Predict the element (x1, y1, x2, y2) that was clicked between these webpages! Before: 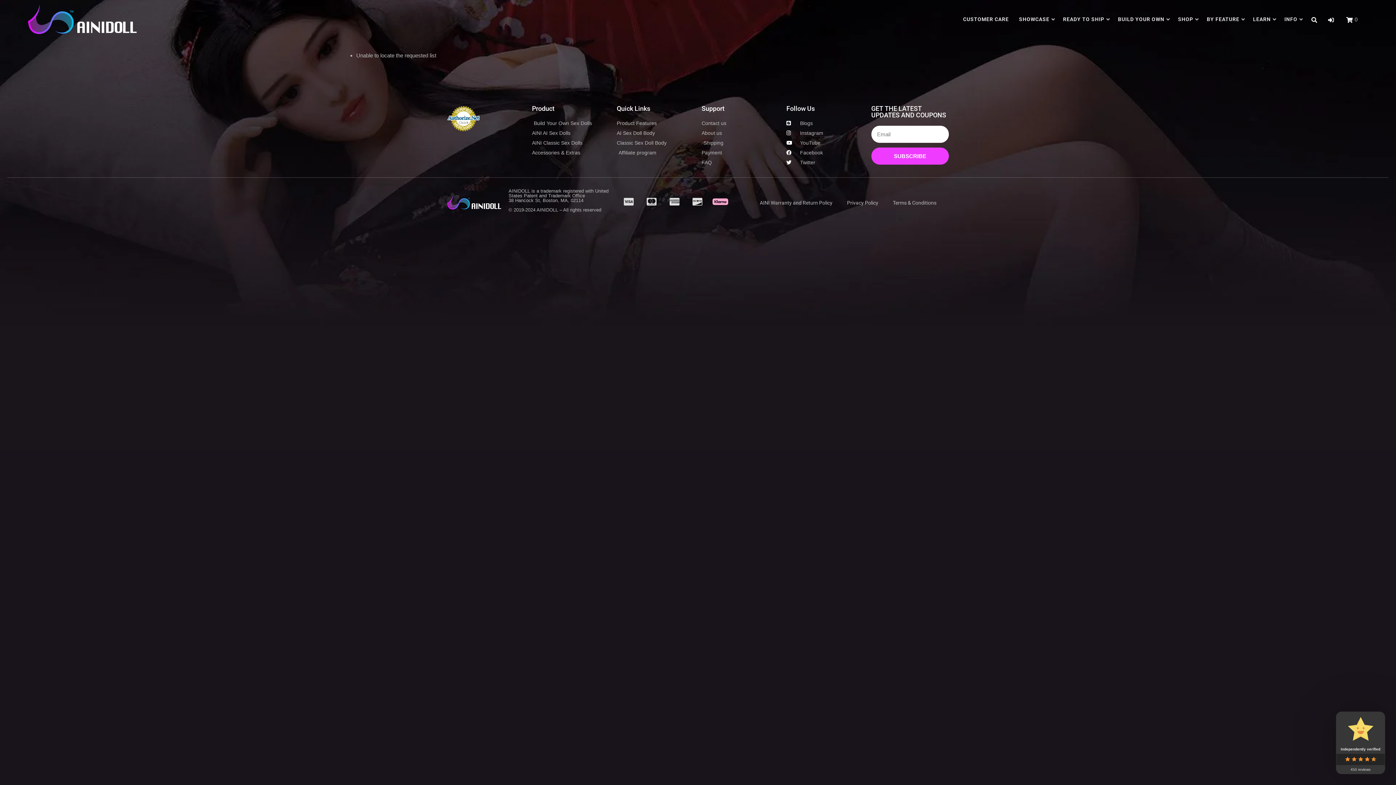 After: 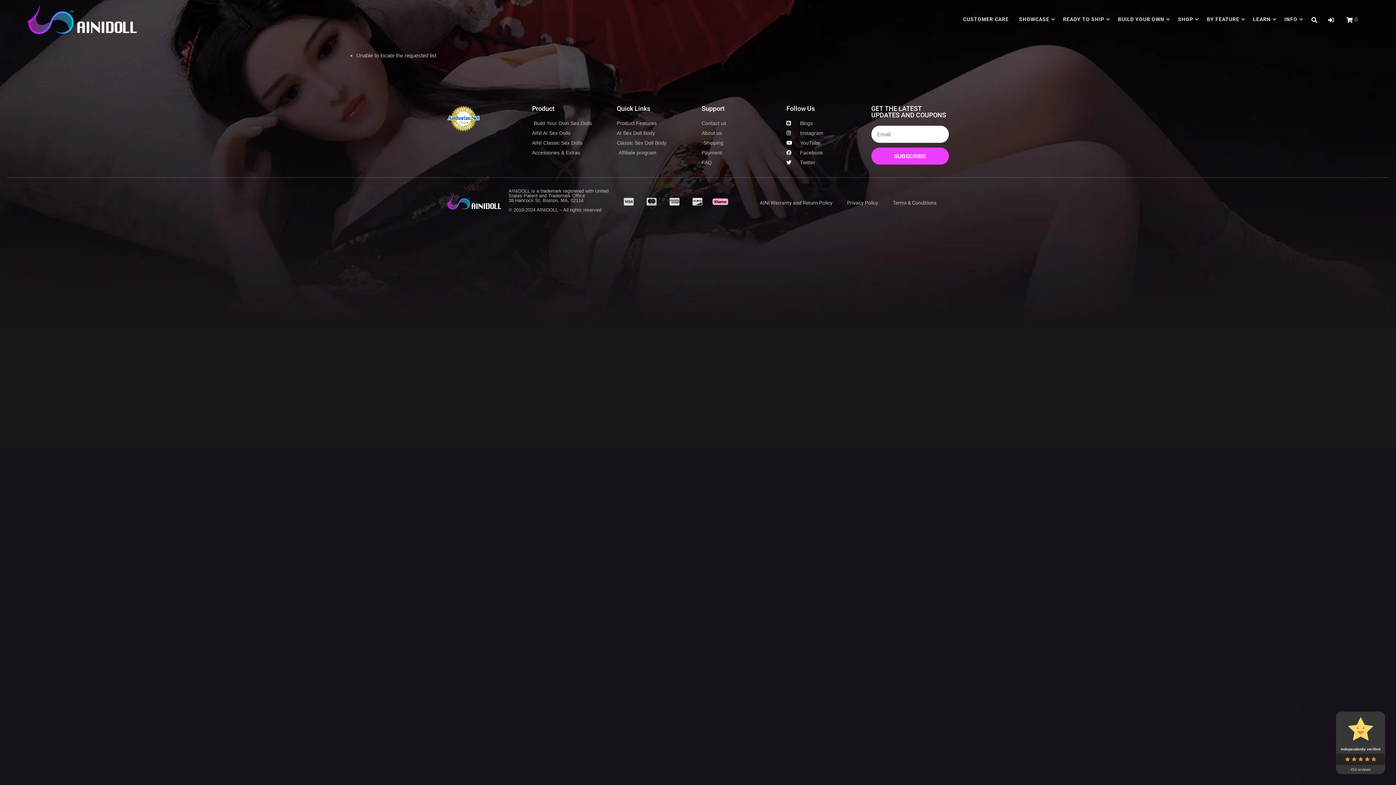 Action: label: Classic Sex Doll Body bbox: (616, 138, 694, 146)